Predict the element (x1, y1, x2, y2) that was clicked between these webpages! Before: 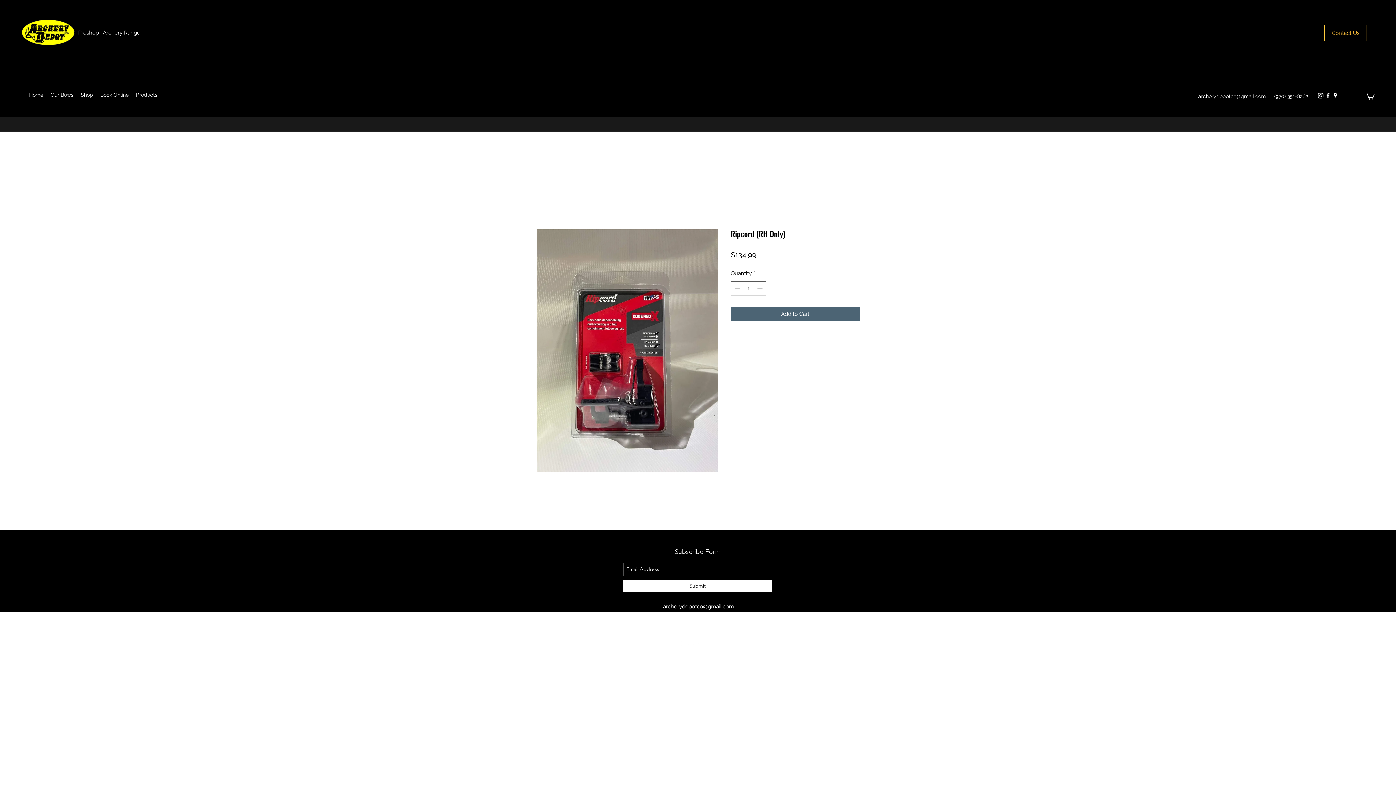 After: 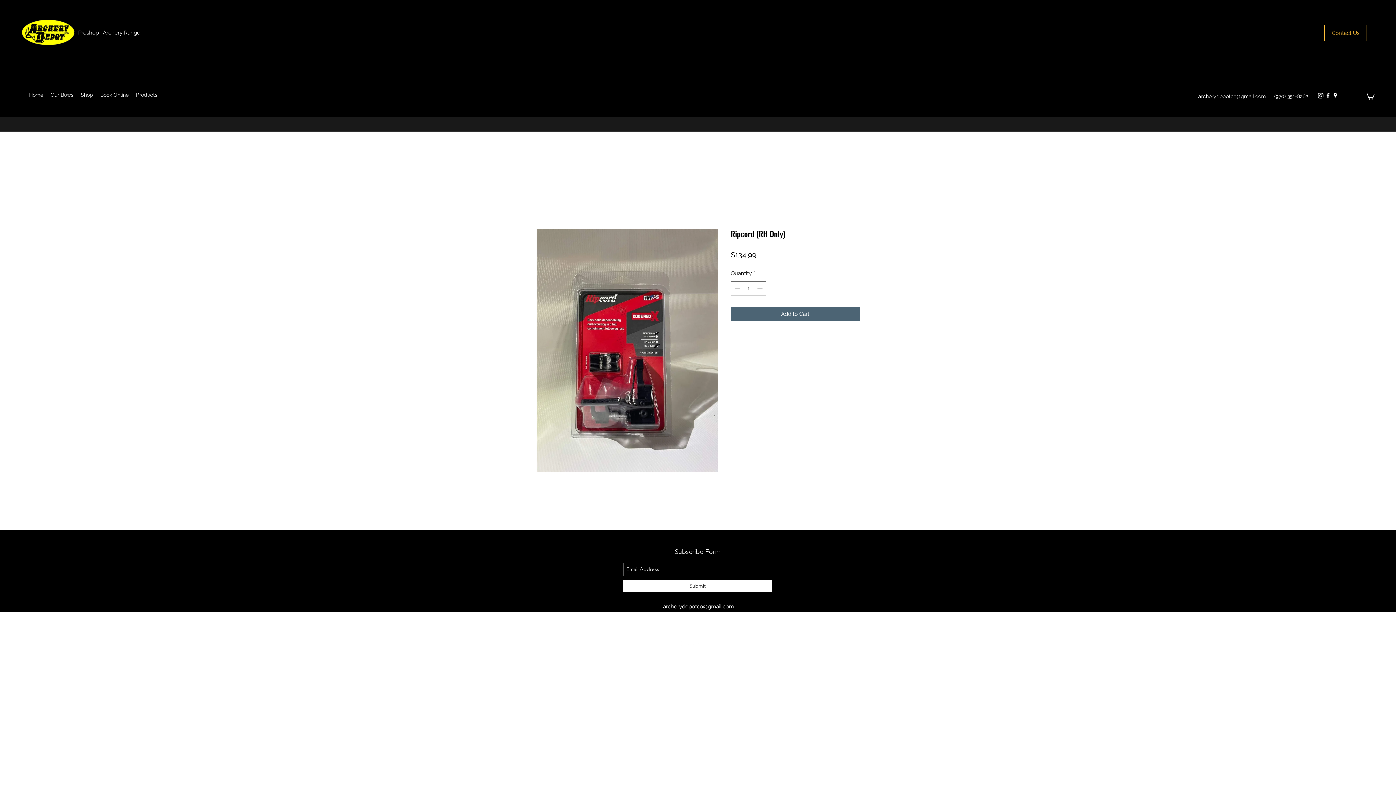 Action: bbox: (663, 603, 734, 610) label: archerydepotco@gmail.com